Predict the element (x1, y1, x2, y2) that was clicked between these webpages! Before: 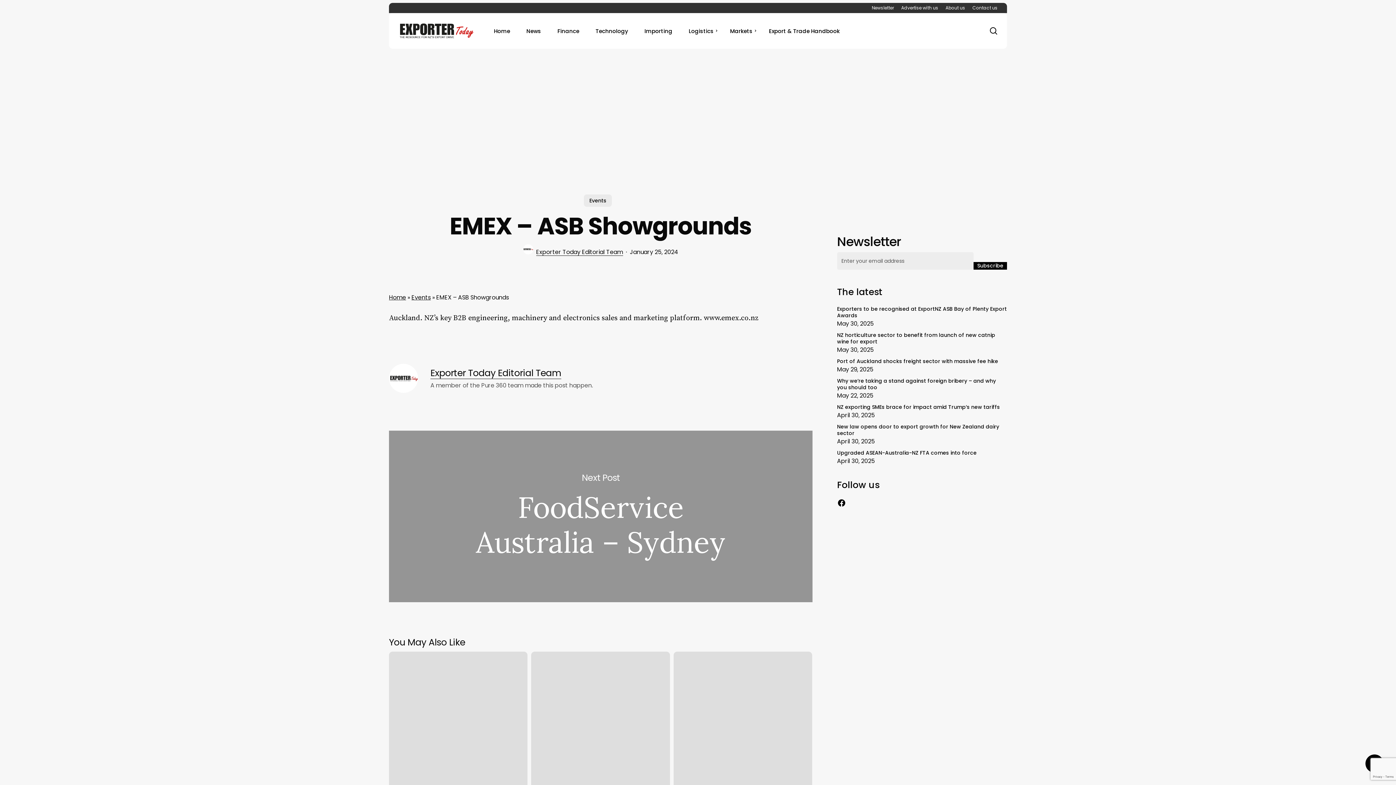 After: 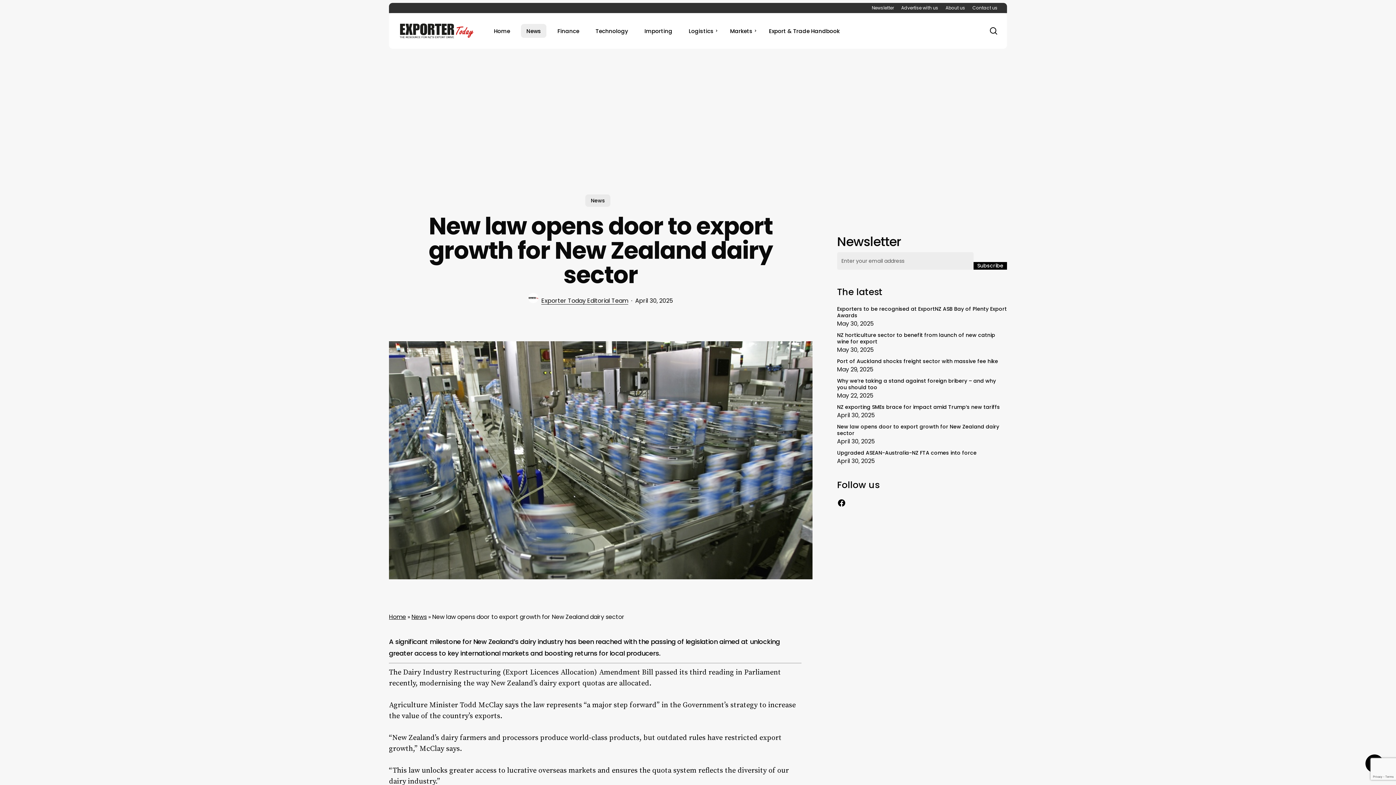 Action: bbox: (837, 423, 1007, 436) label: New law opens door to export growth for New Zealand dairy sector